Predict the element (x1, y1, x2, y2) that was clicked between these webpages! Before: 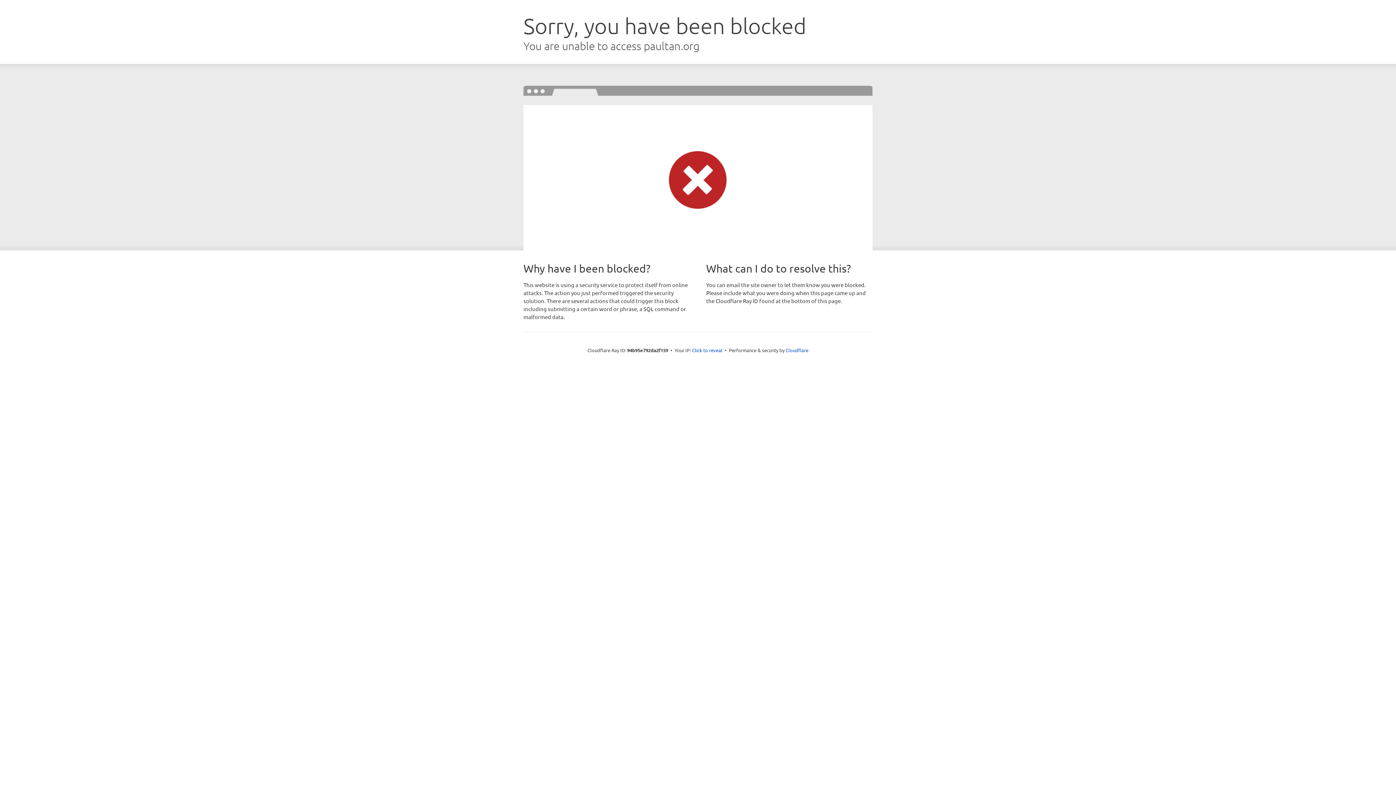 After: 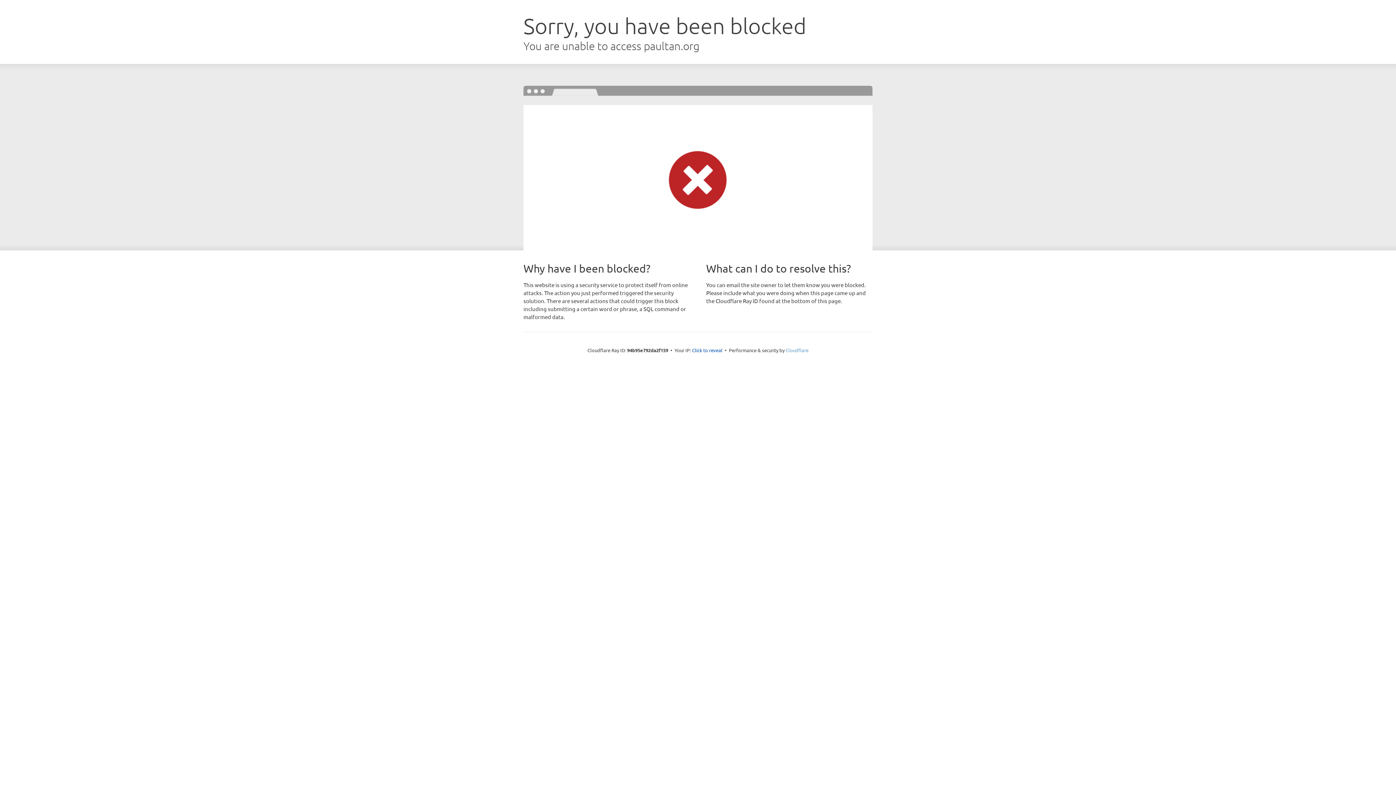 Action: bbox: (785, 347, 808, 353) label: Cloudflare